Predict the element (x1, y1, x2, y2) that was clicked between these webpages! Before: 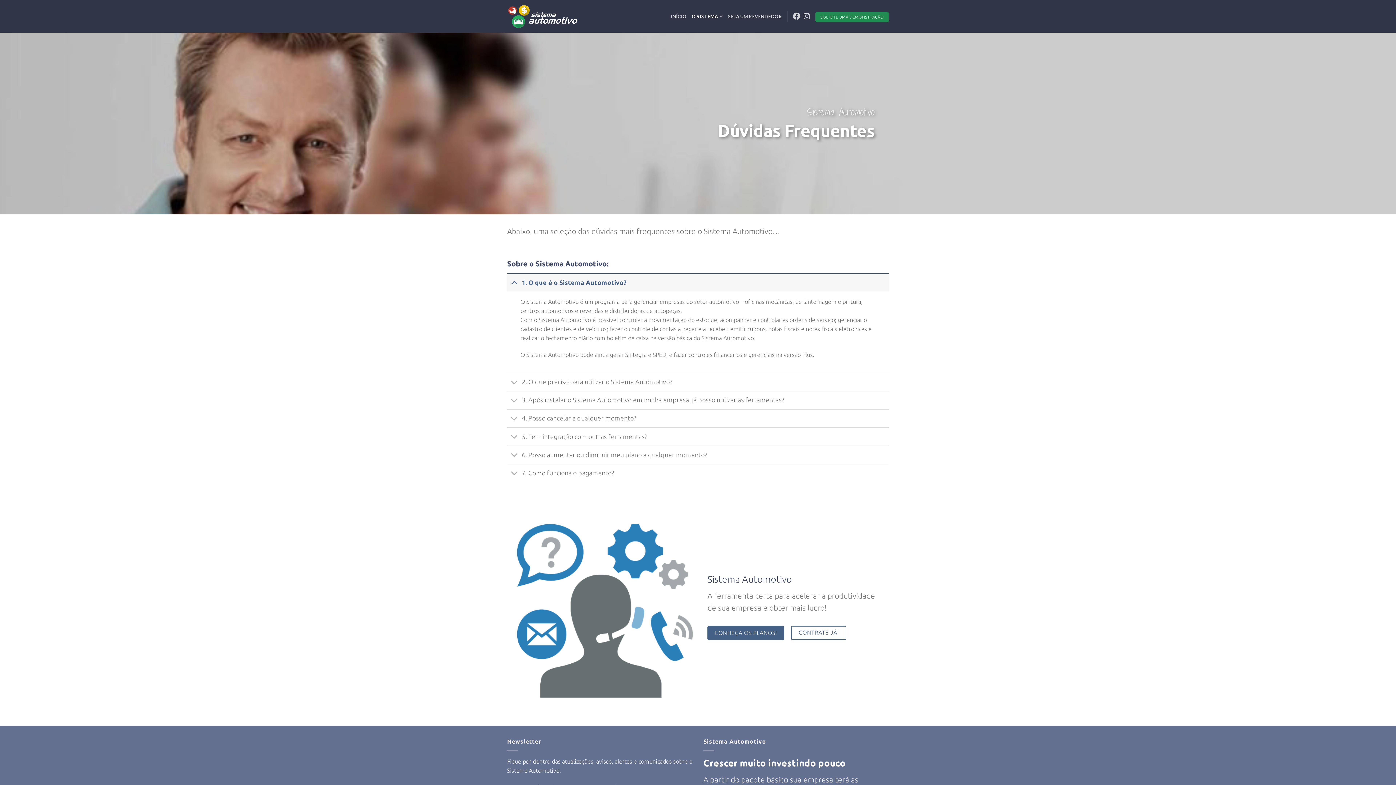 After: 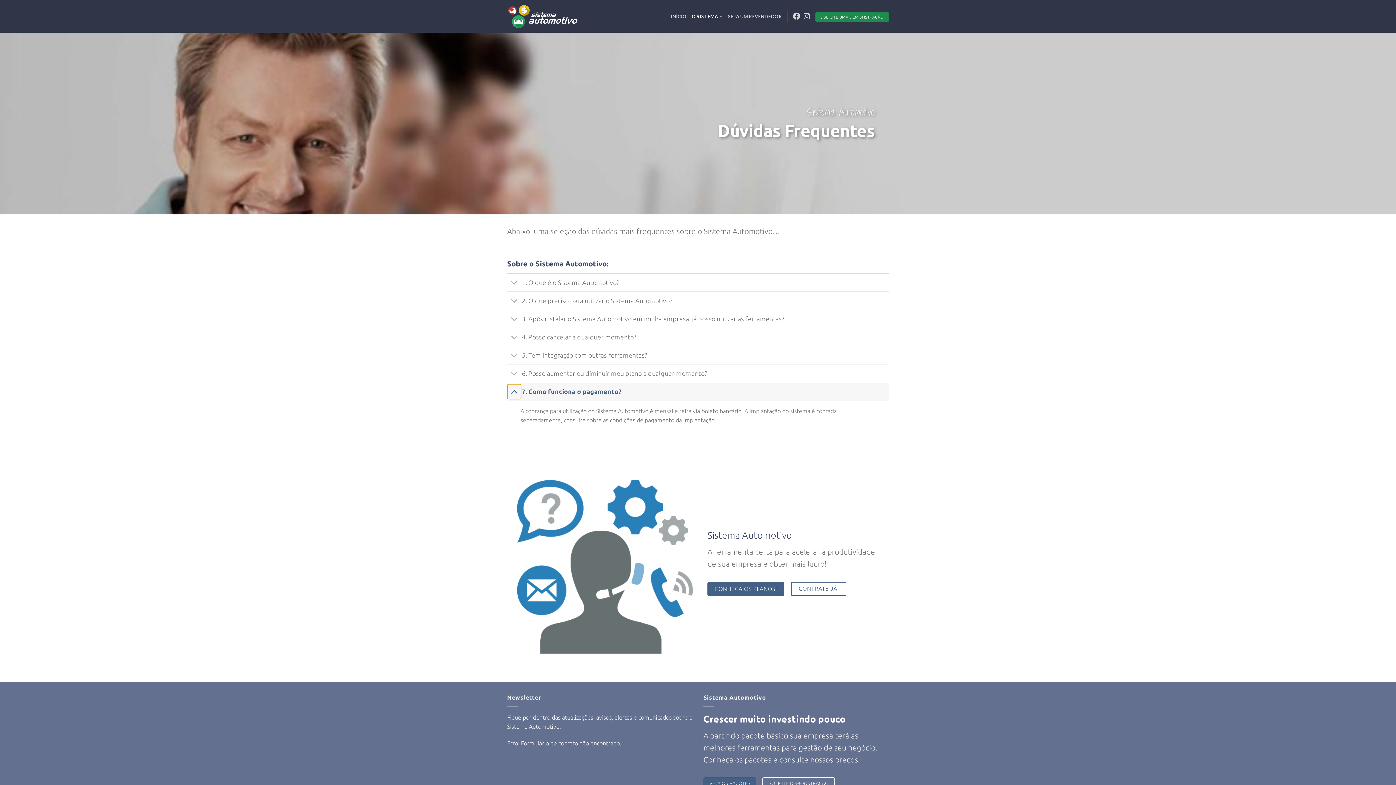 Action: label: Toggle bbox: (507, 466, 521, 481)